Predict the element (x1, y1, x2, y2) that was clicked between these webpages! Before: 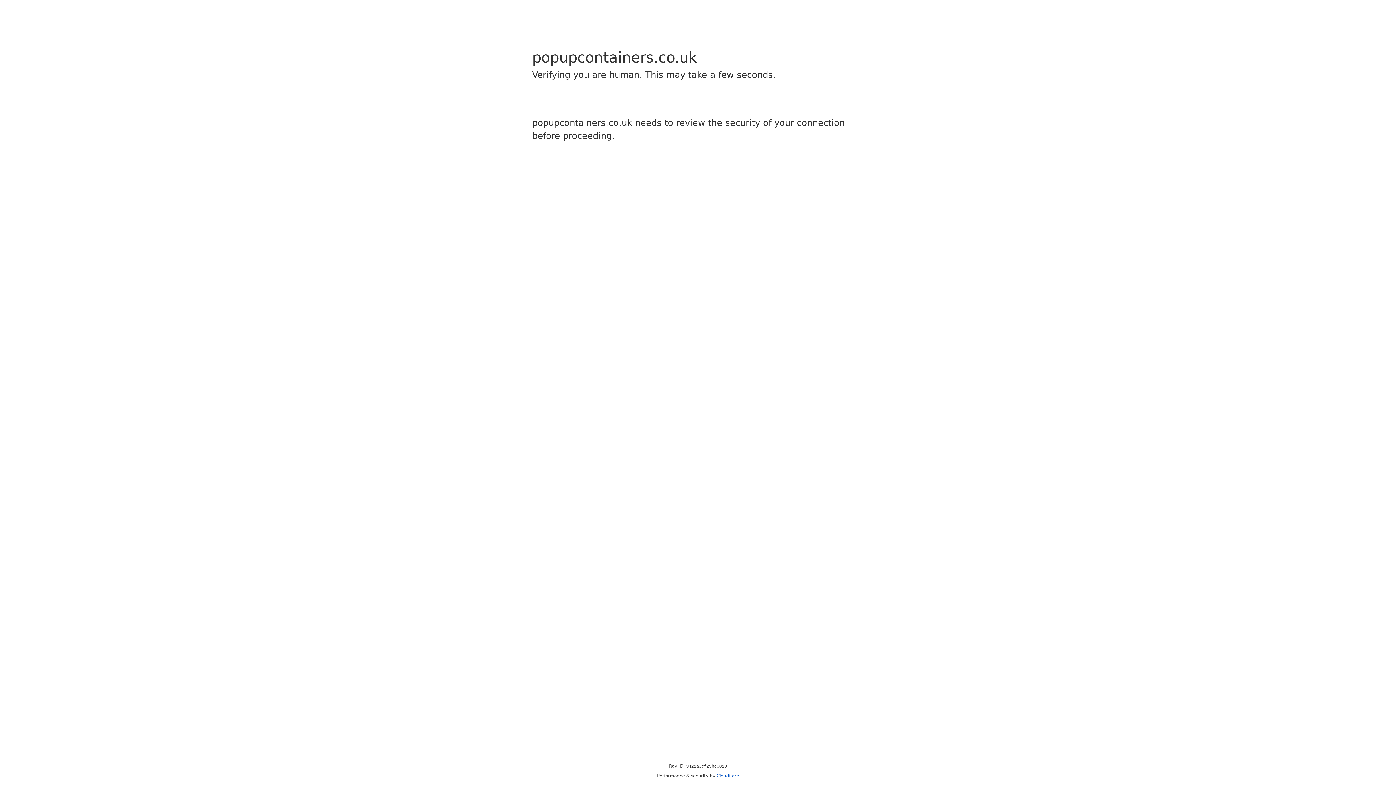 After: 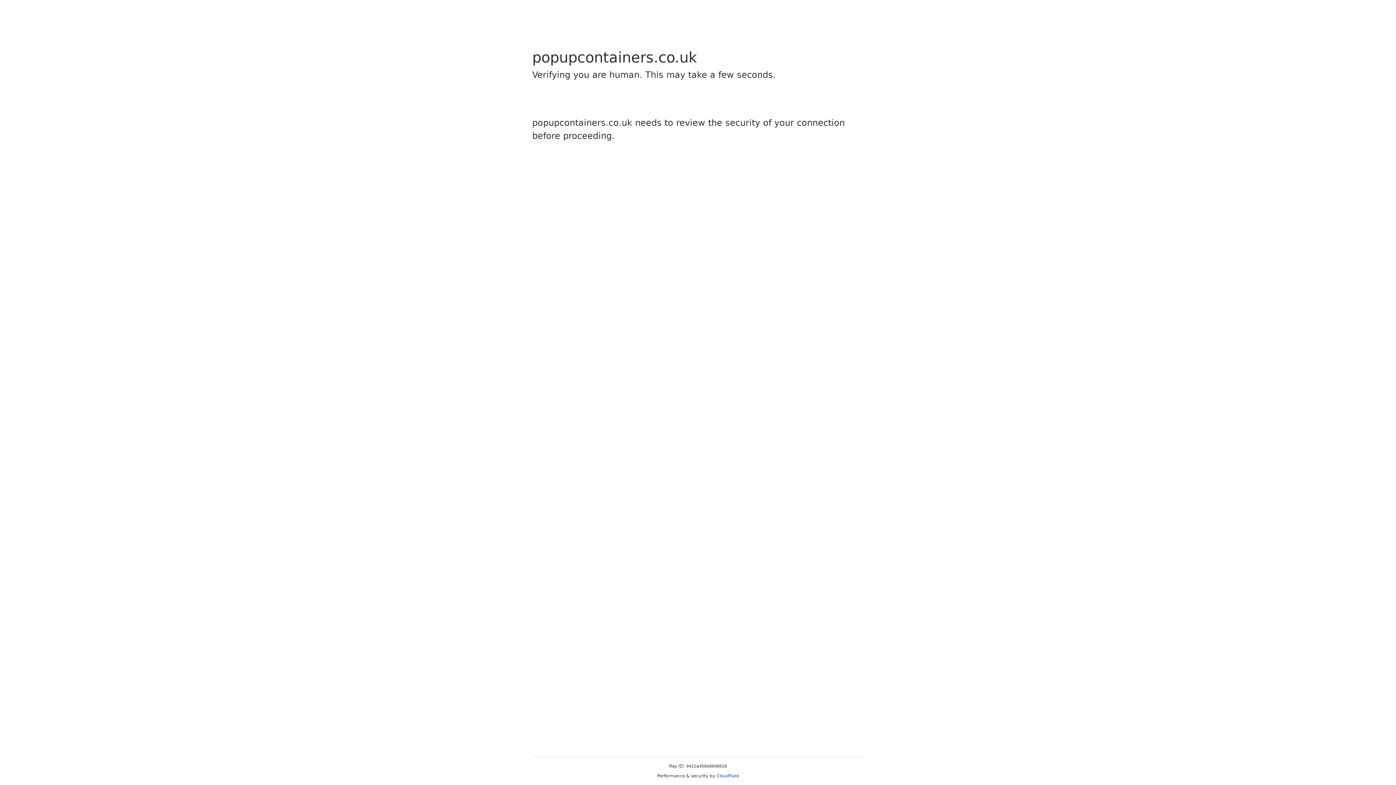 Action: label: Cloudflare bbox: (716, 773, 739, 778)